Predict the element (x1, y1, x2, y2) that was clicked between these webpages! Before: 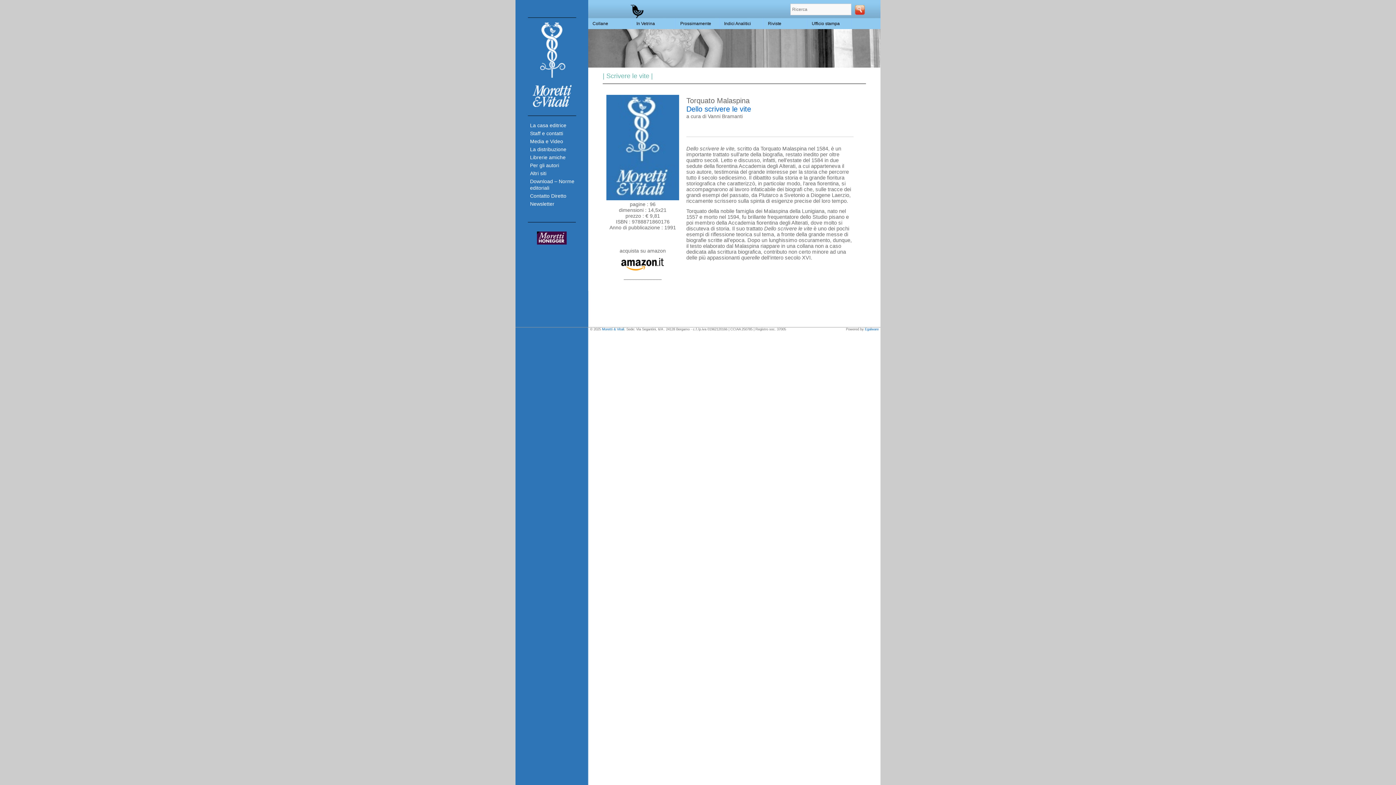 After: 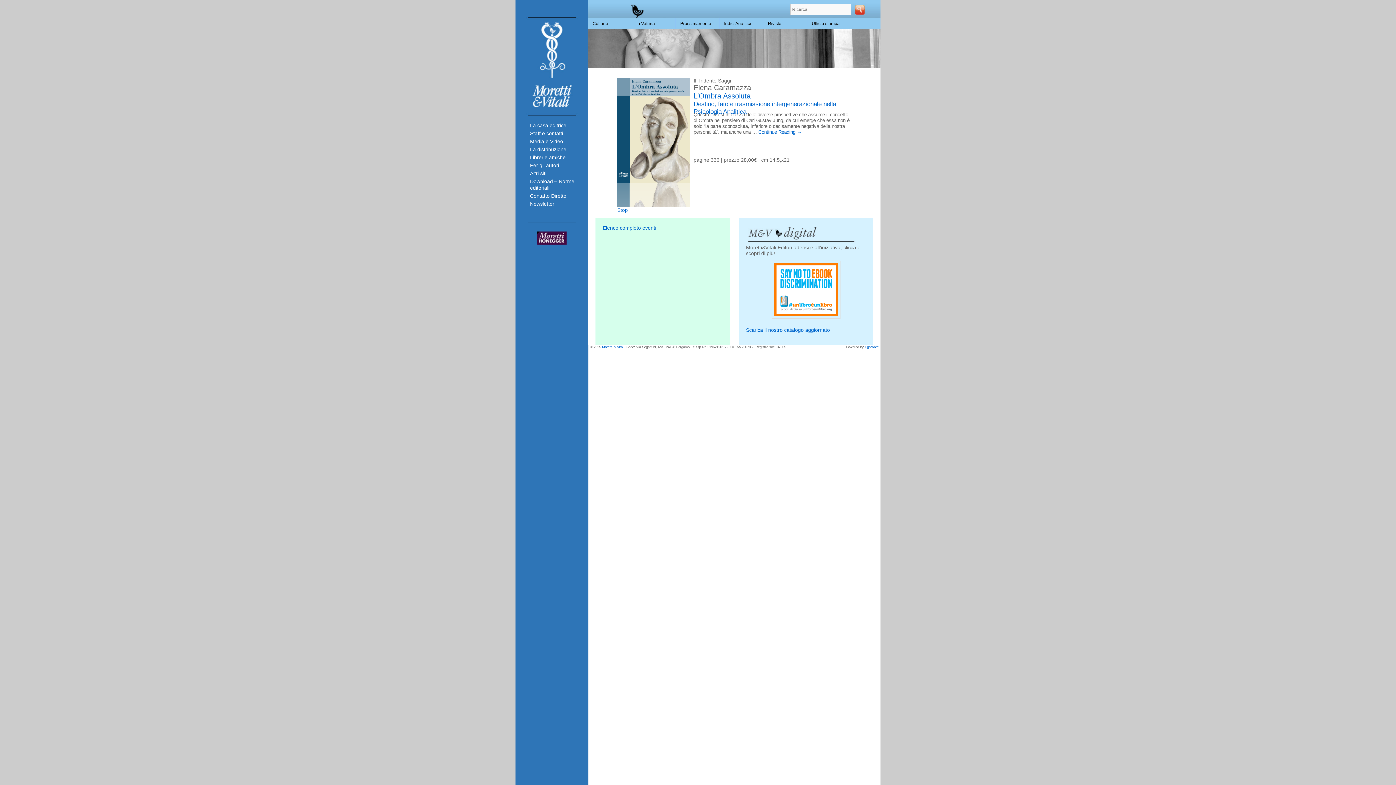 Action: bbox: (515, 12, 588, 121)